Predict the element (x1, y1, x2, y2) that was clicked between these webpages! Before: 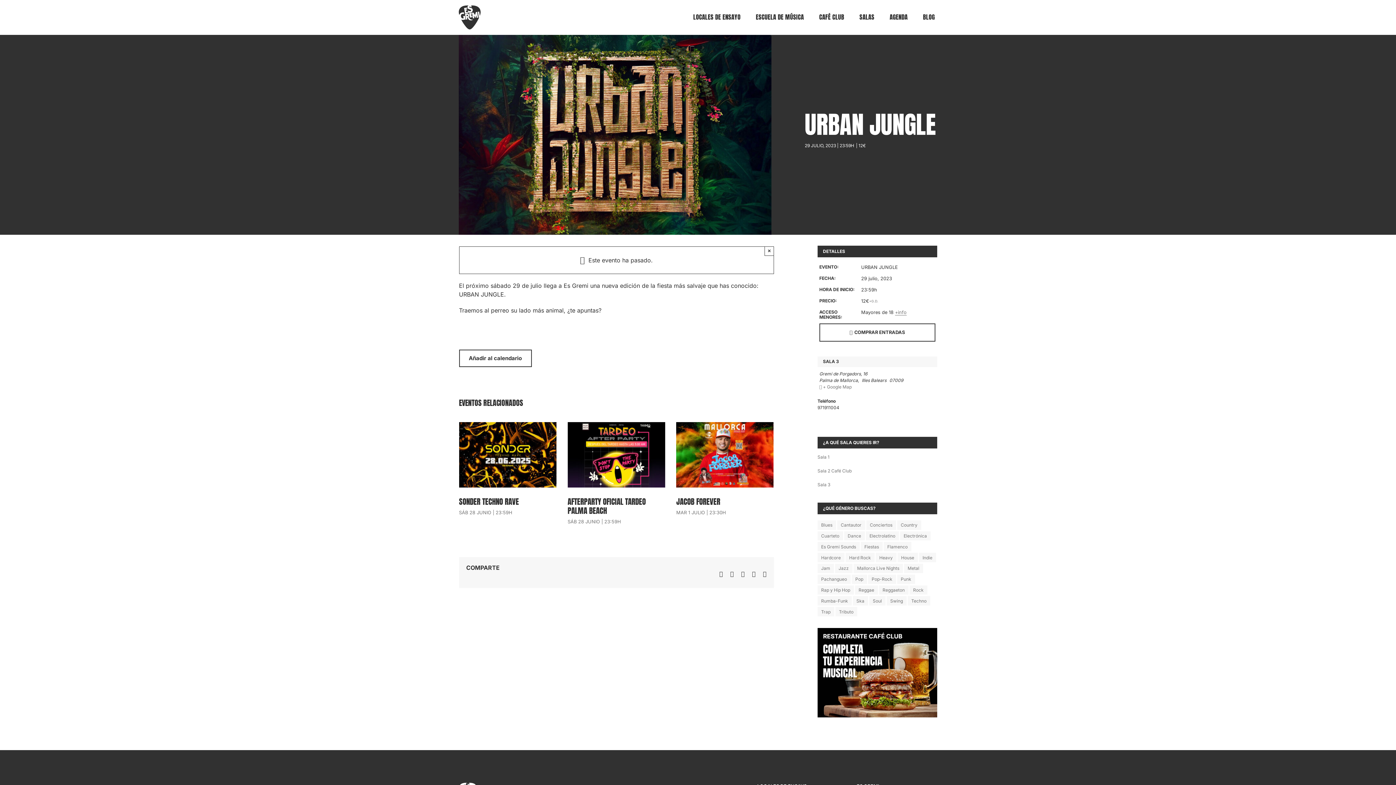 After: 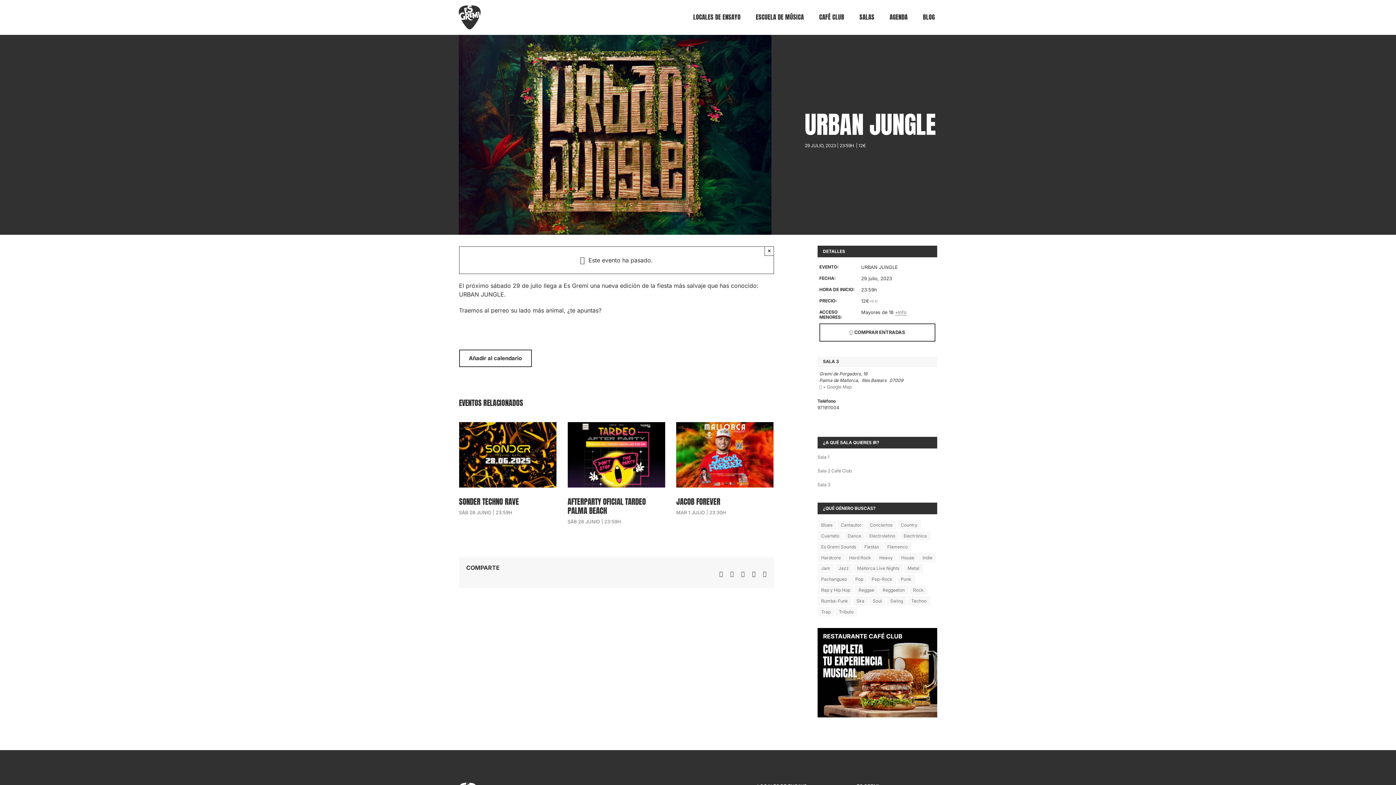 Action: label: WhatsApp bbox: (741, 571, 745, 577)